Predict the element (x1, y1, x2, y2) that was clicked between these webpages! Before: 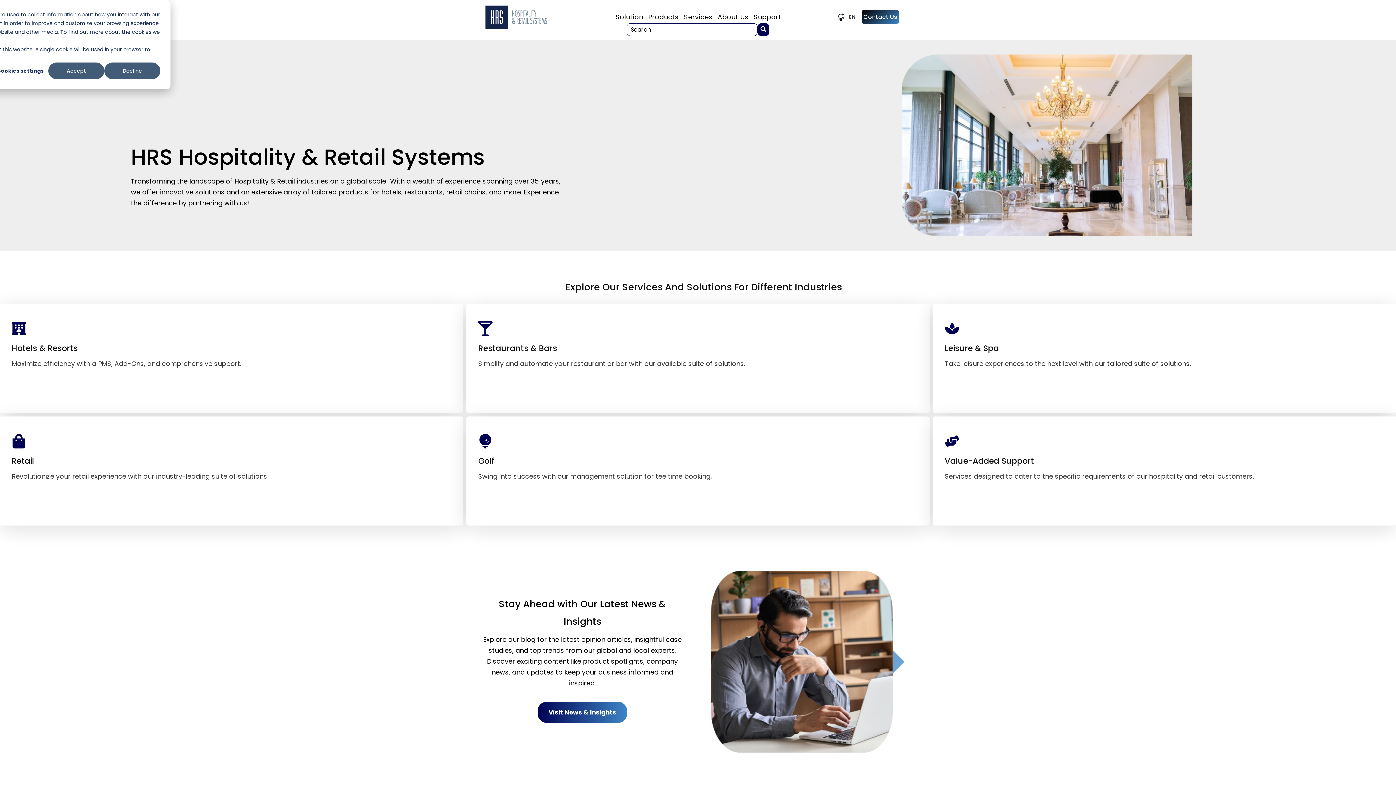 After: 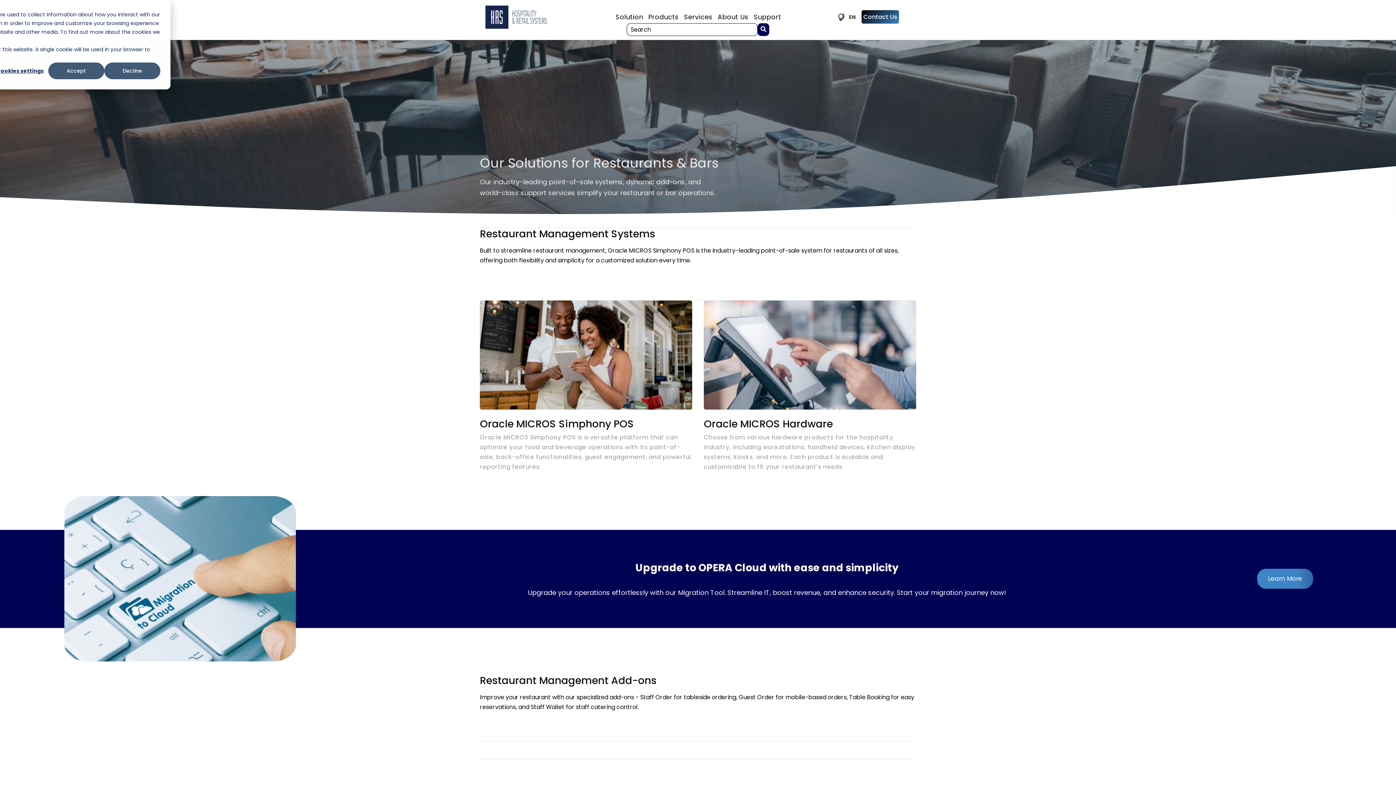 Action: label: Restaurants & Bars
Simplify and automate your restaurant or bar with our available suite of solutions. bbox: (466, 304, 929, 413)